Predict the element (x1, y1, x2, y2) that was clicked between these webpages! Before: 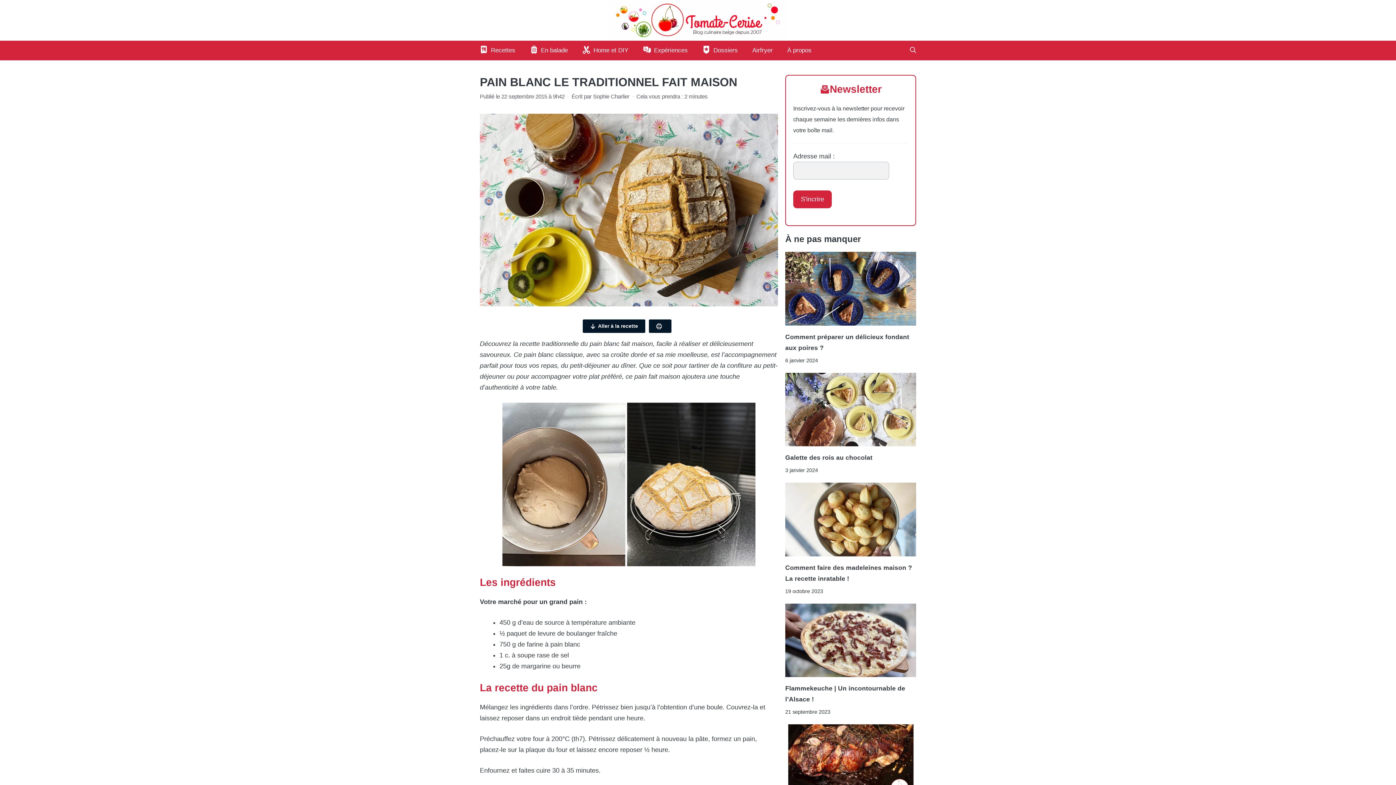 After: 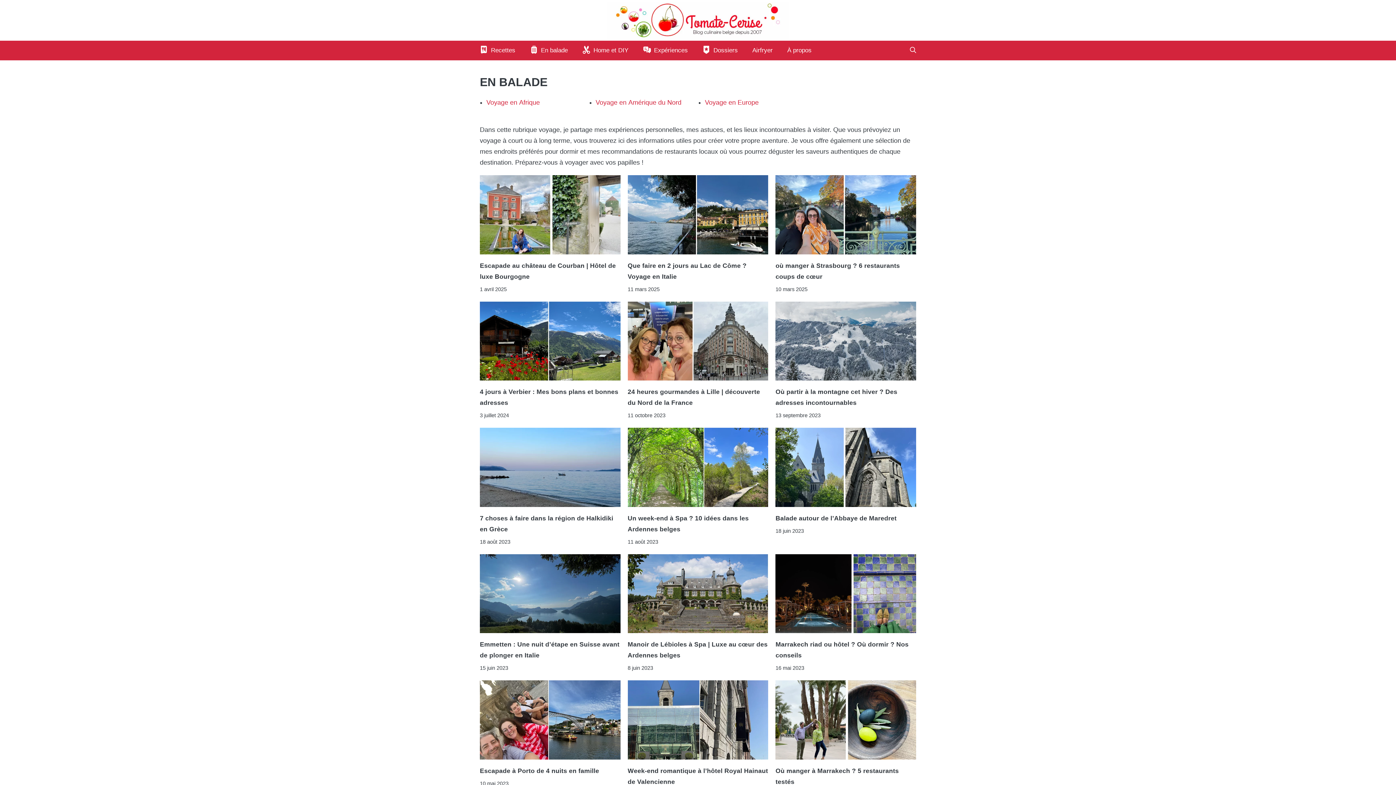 Action: label: En balade bbox: (522, 40, 575, 60)